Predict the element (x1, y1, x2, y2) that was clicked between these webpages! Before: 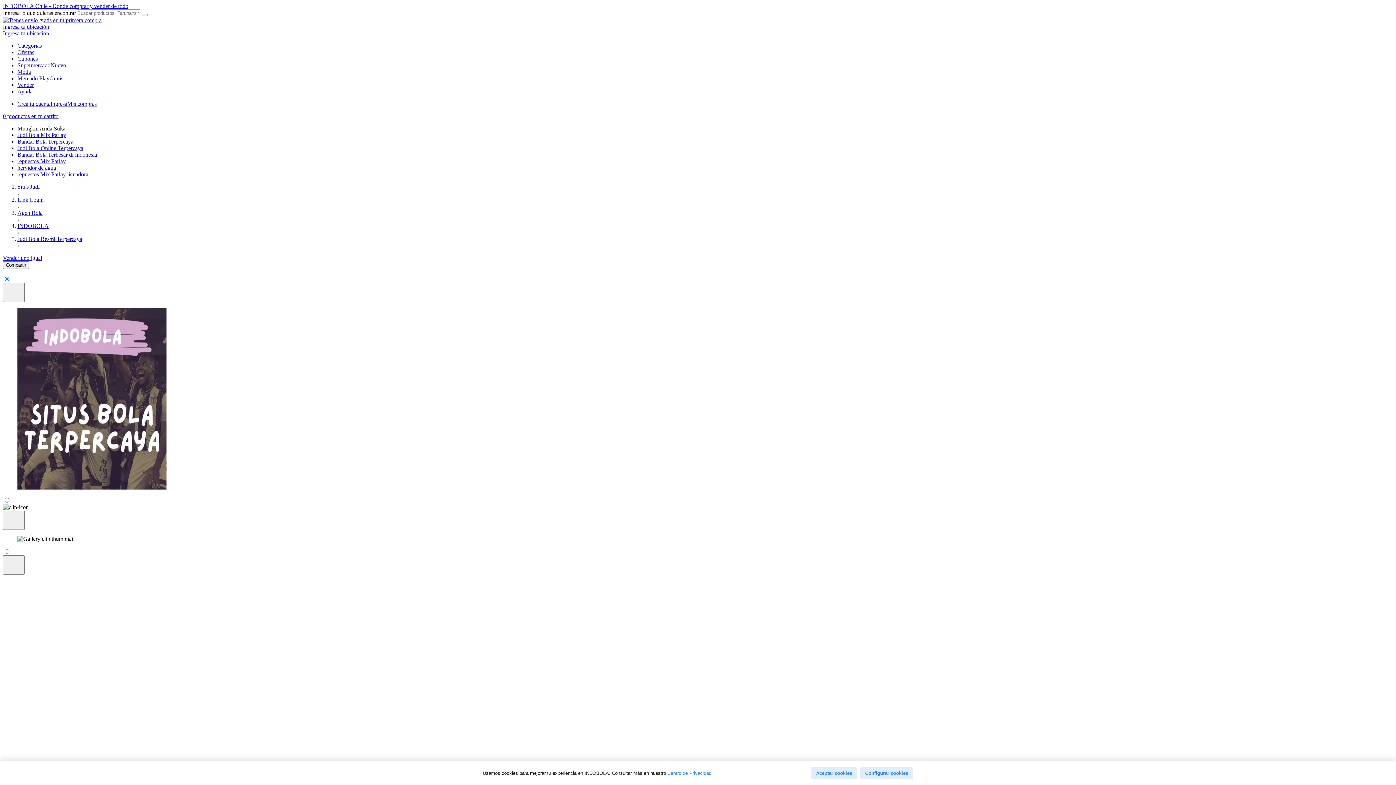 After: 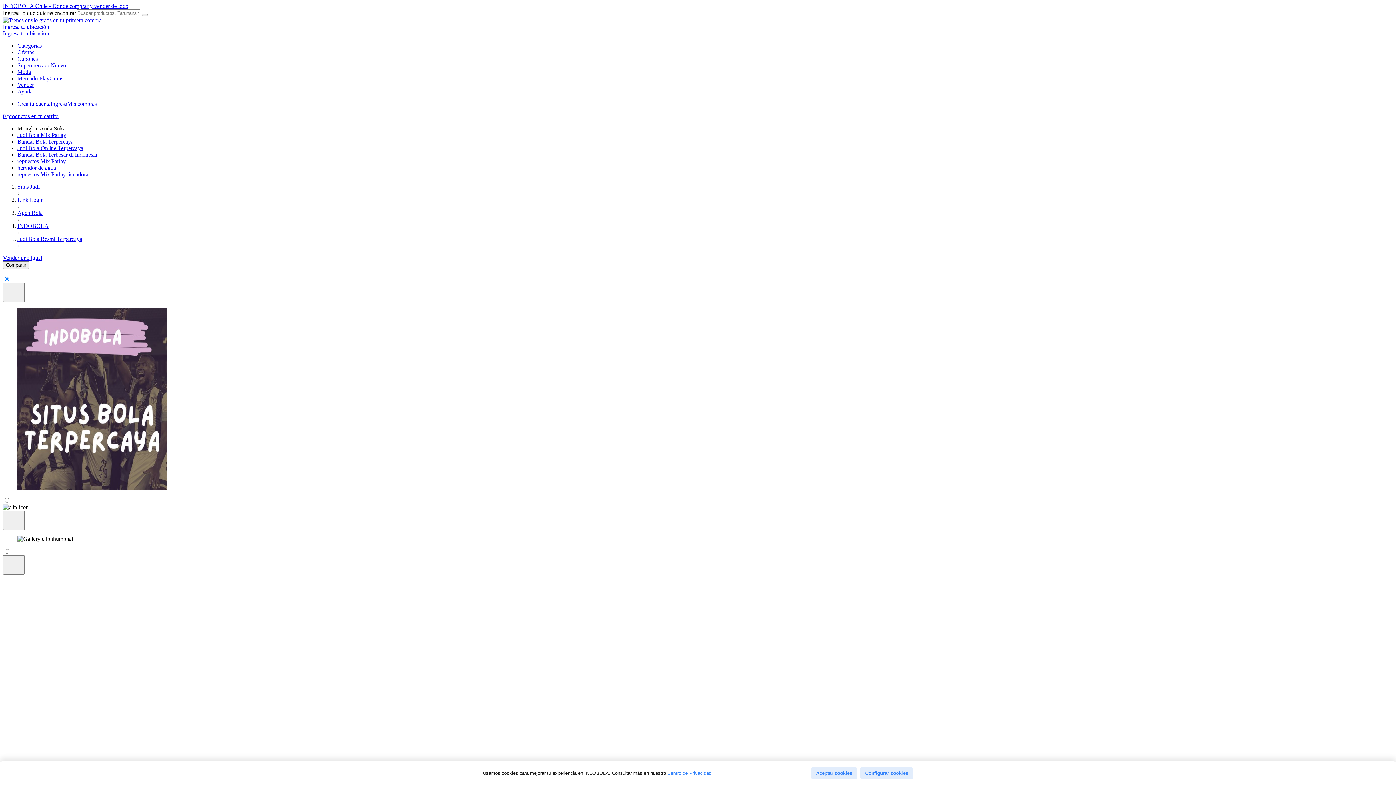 Action: label: SupermercadoNuevo bbox: (17, 62, 66, 68)